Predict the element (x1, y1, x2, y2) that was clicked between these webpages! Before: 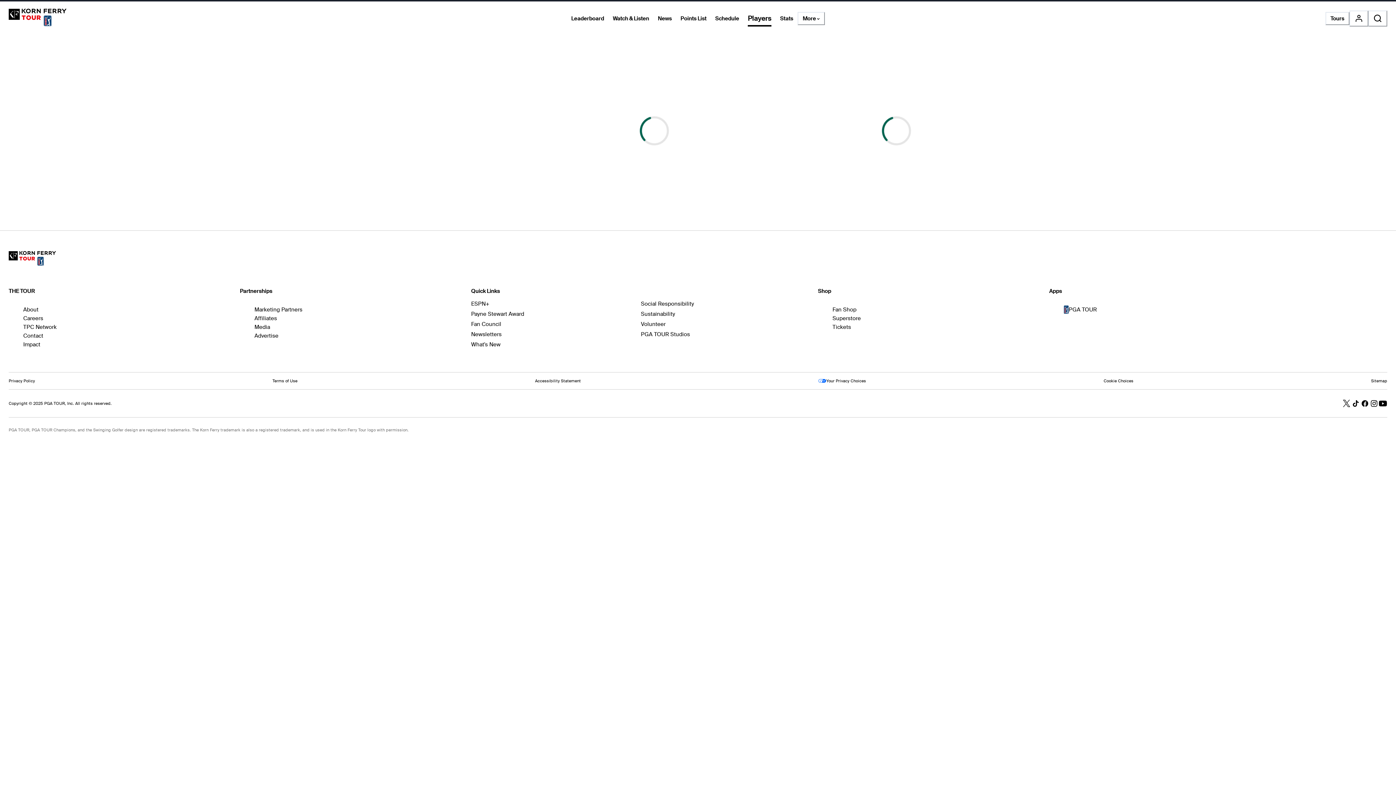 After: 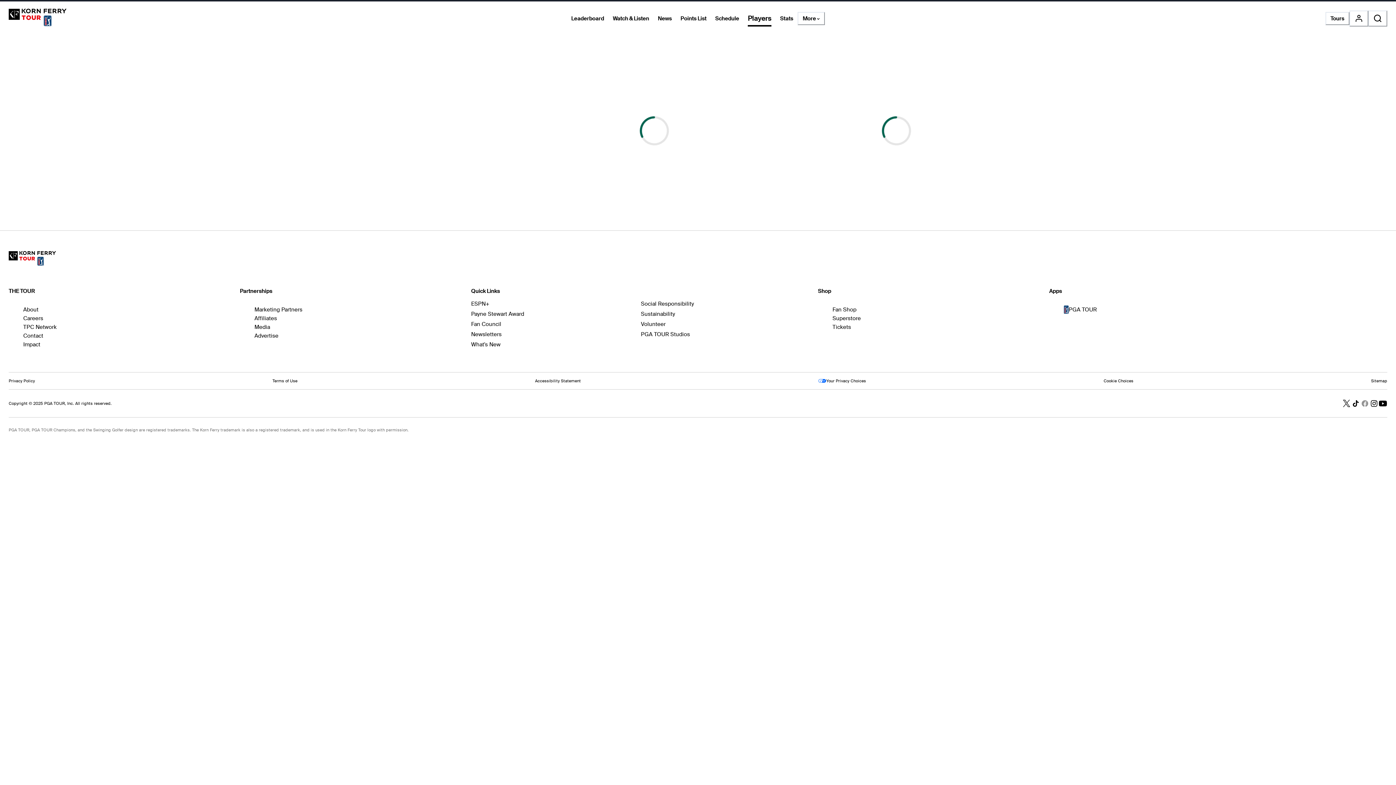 Action: label: Facebook bbox: (1360, 399, 1369, 408)